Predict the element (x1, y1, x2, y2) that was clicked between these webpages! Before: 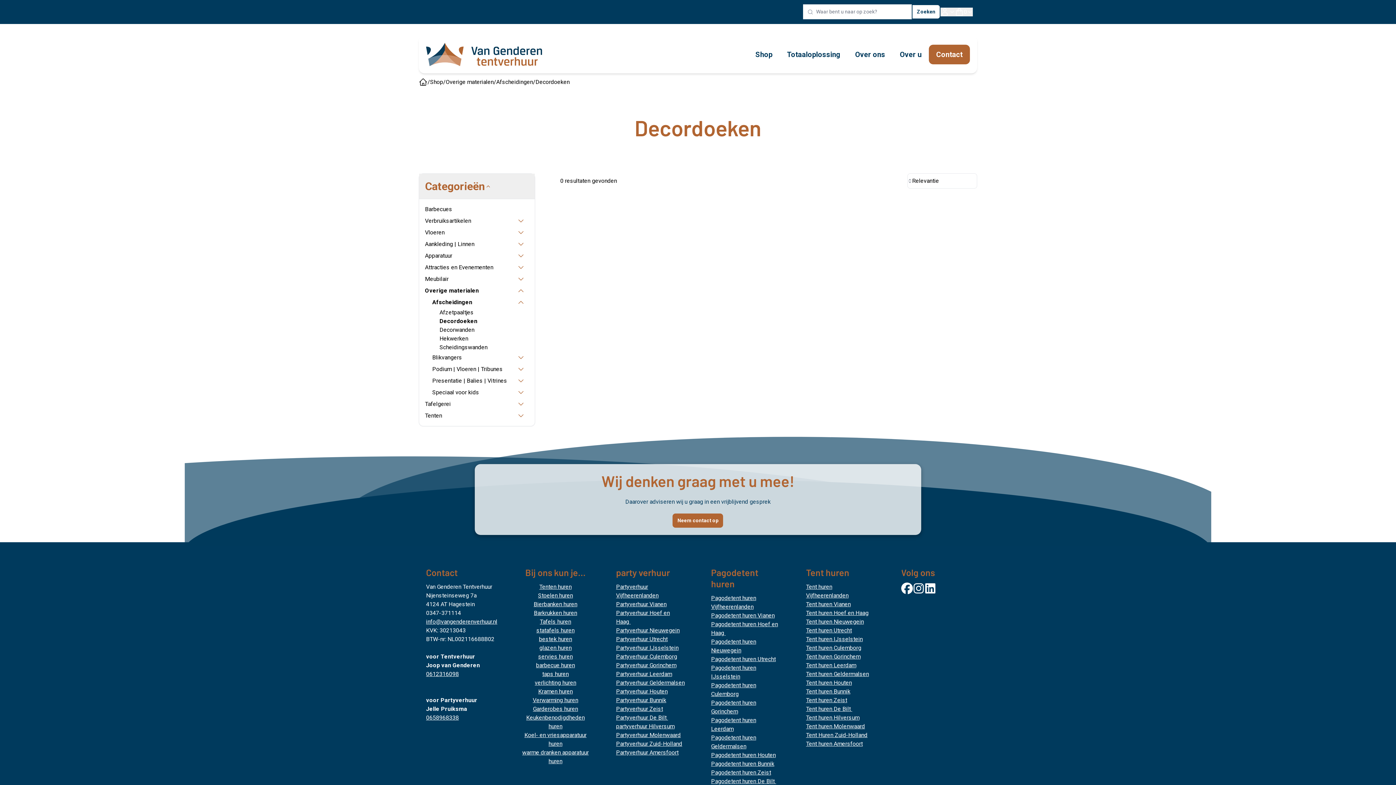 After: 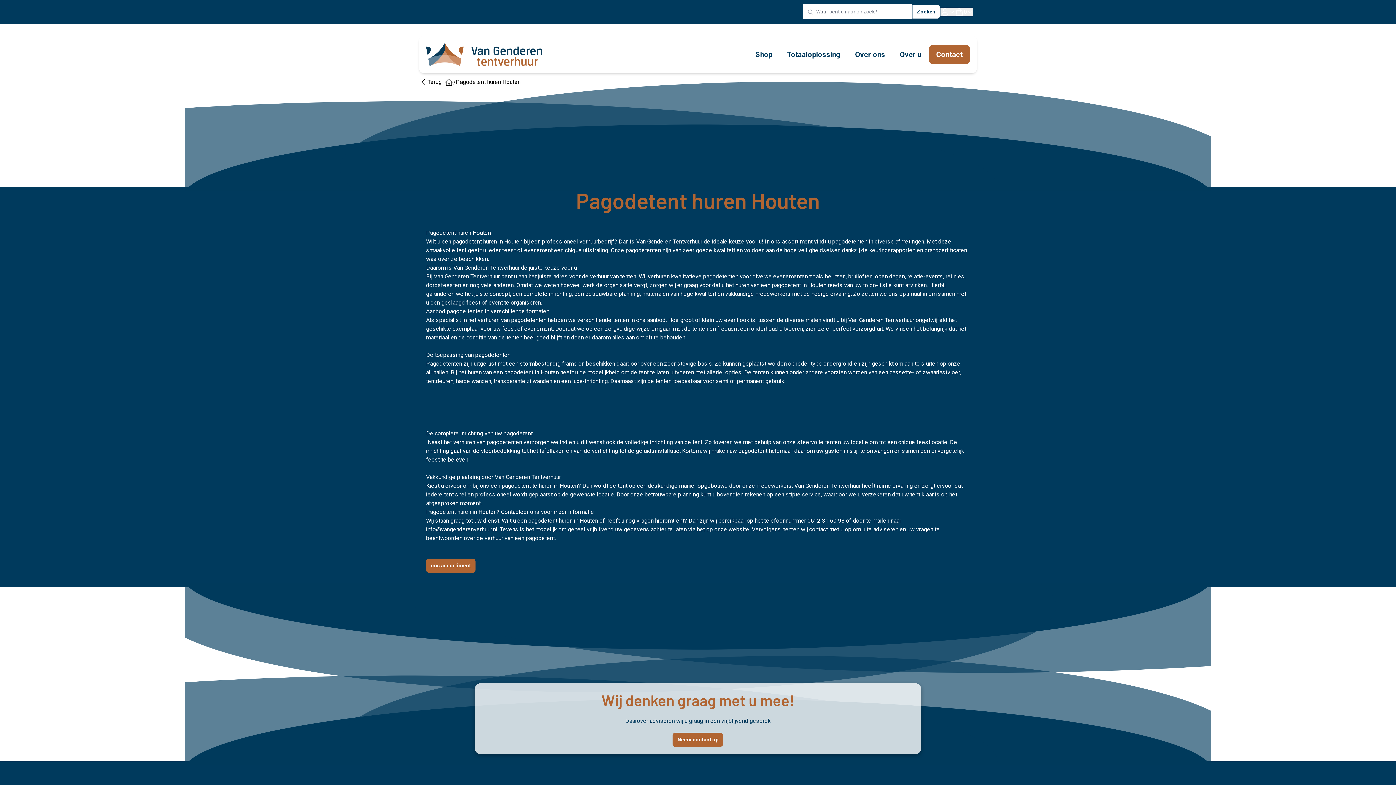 Action: label: Pagodetent huren Houten bbox: (711, 752, 775, 758)